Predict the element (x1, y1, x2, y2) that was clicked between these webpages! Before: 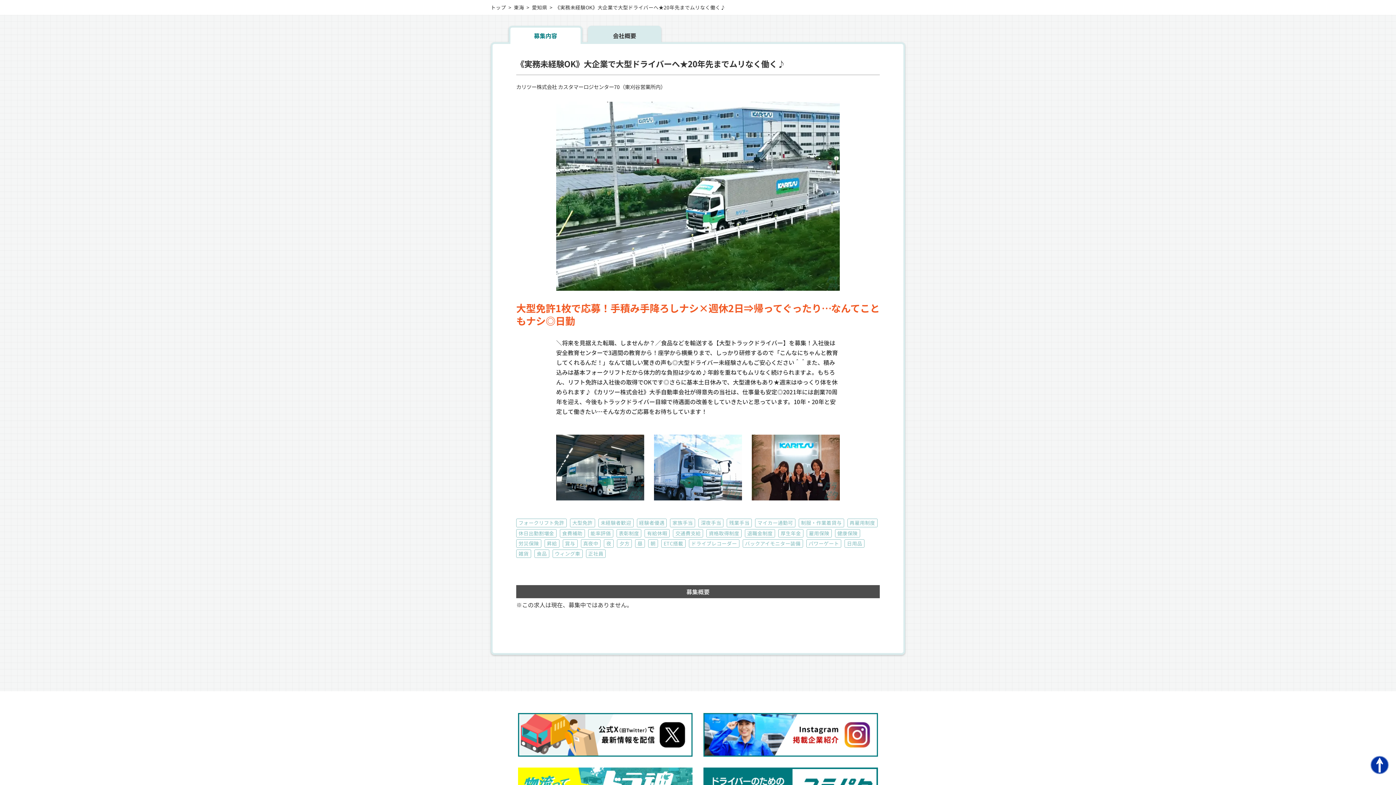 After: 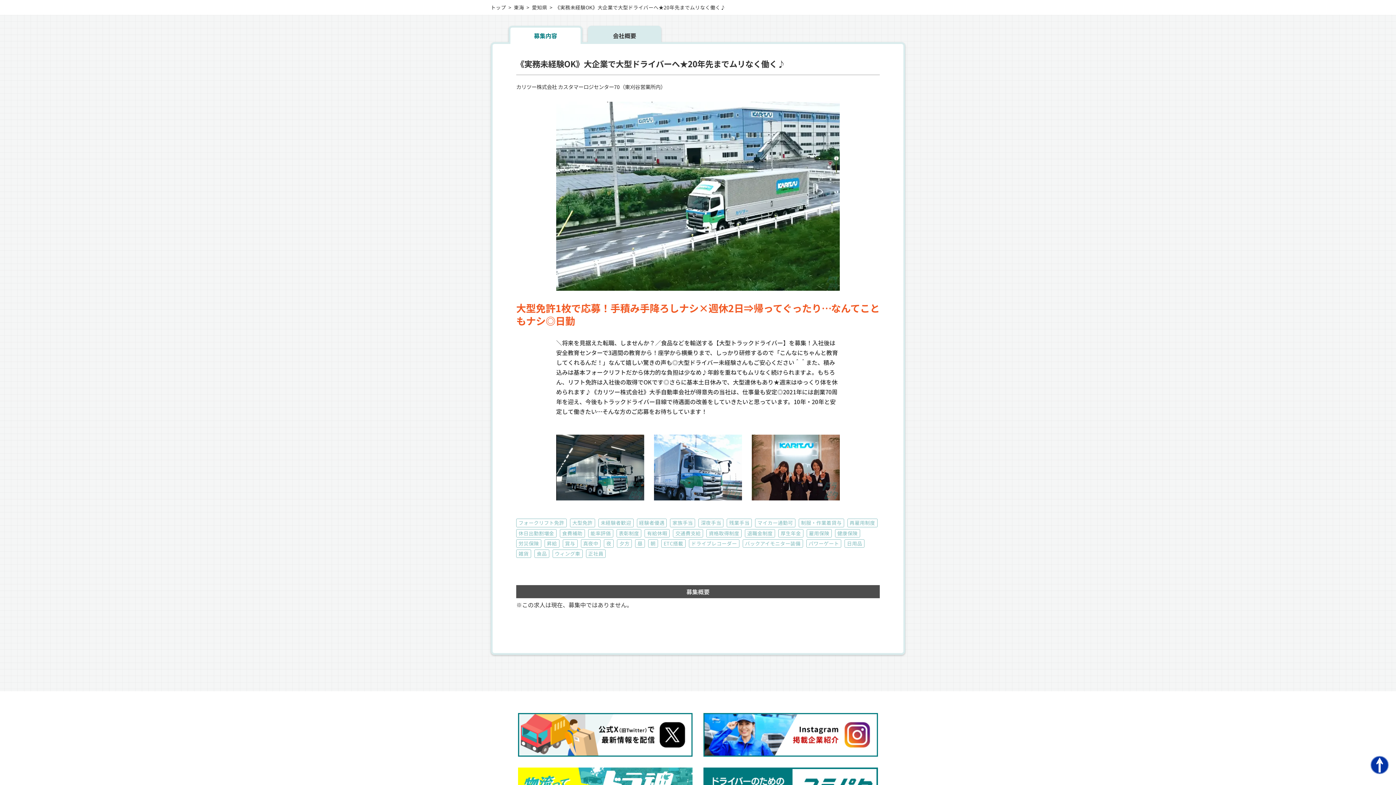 Action: bbox: (644, 529, 669, 537) label: 有給休暇